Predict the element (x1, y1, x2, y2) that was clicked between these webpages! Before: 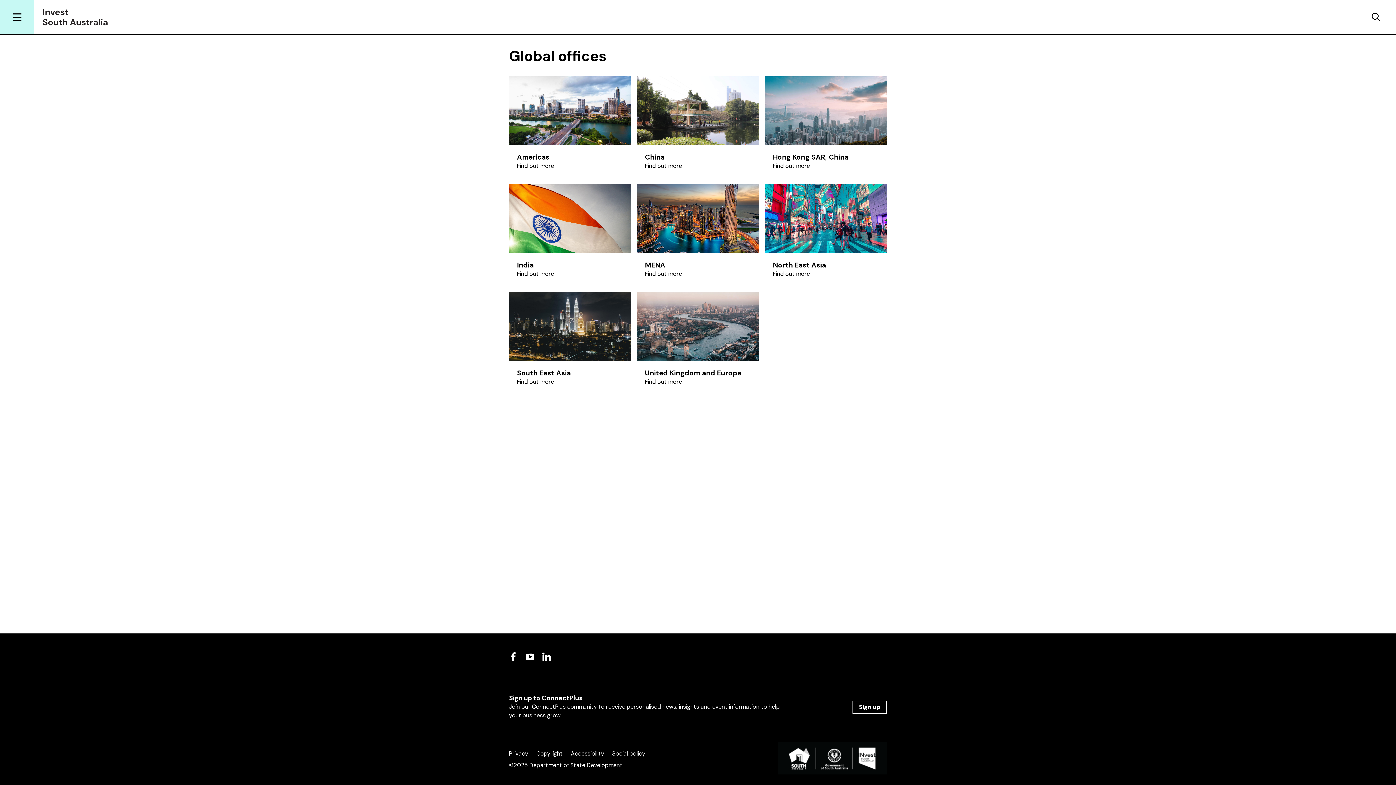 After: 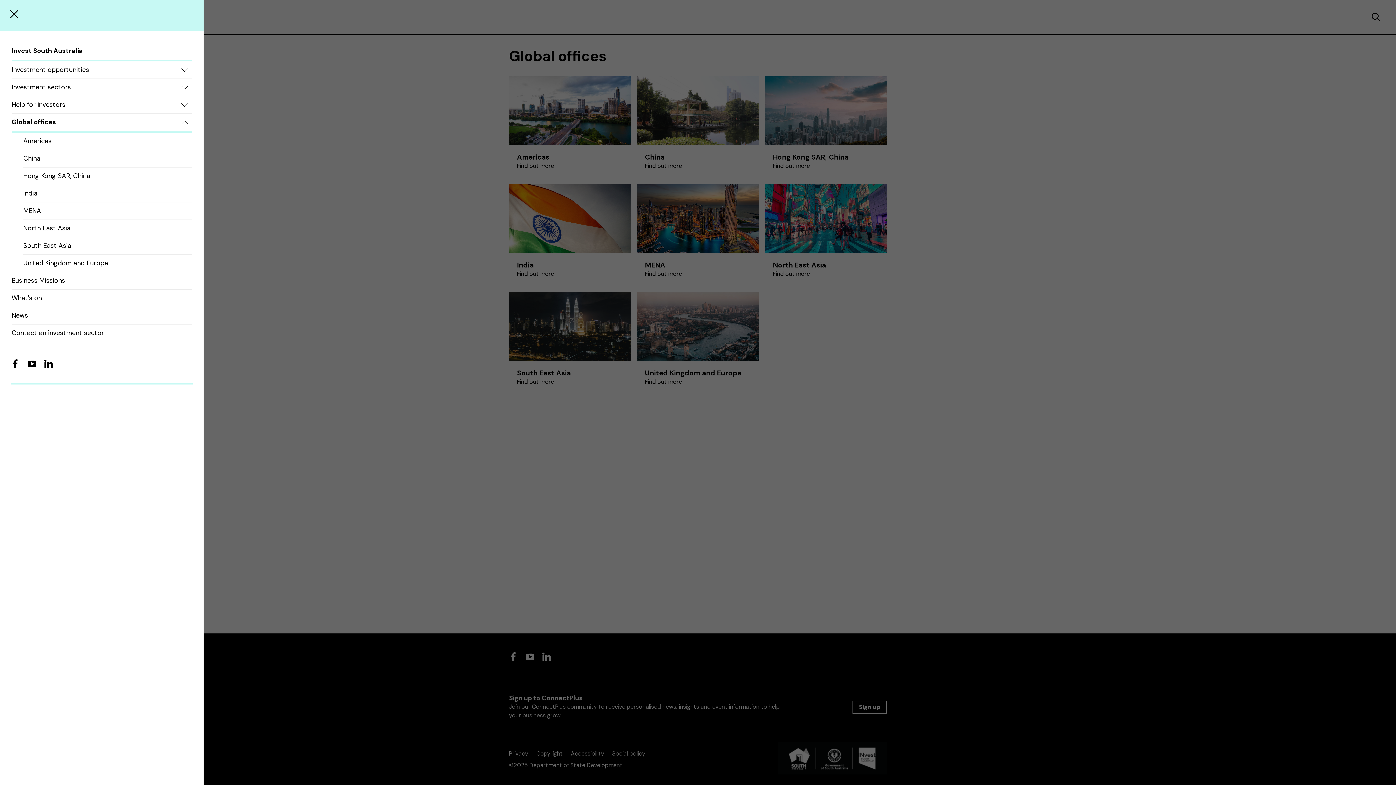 Action: label: Open menu bbox: (0, 0, 34, 34)